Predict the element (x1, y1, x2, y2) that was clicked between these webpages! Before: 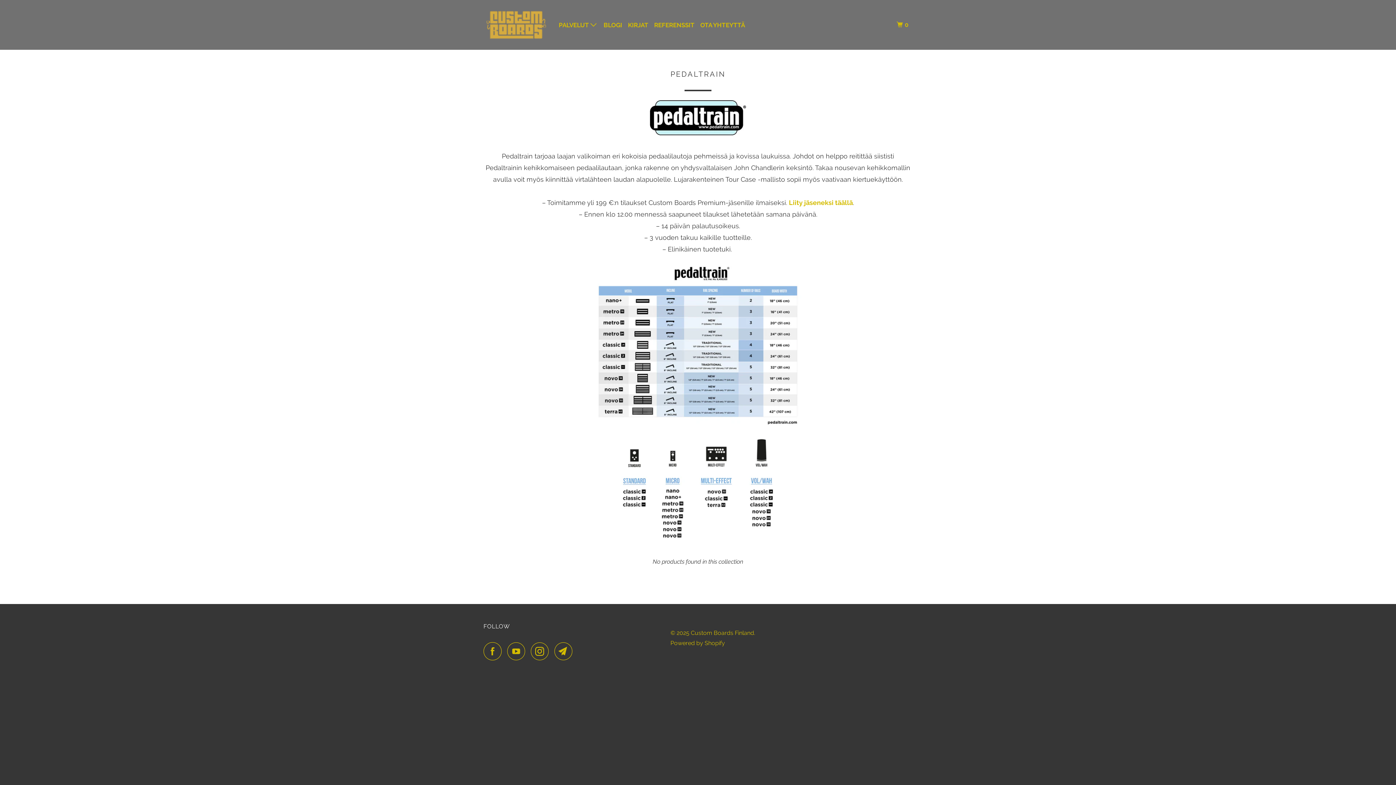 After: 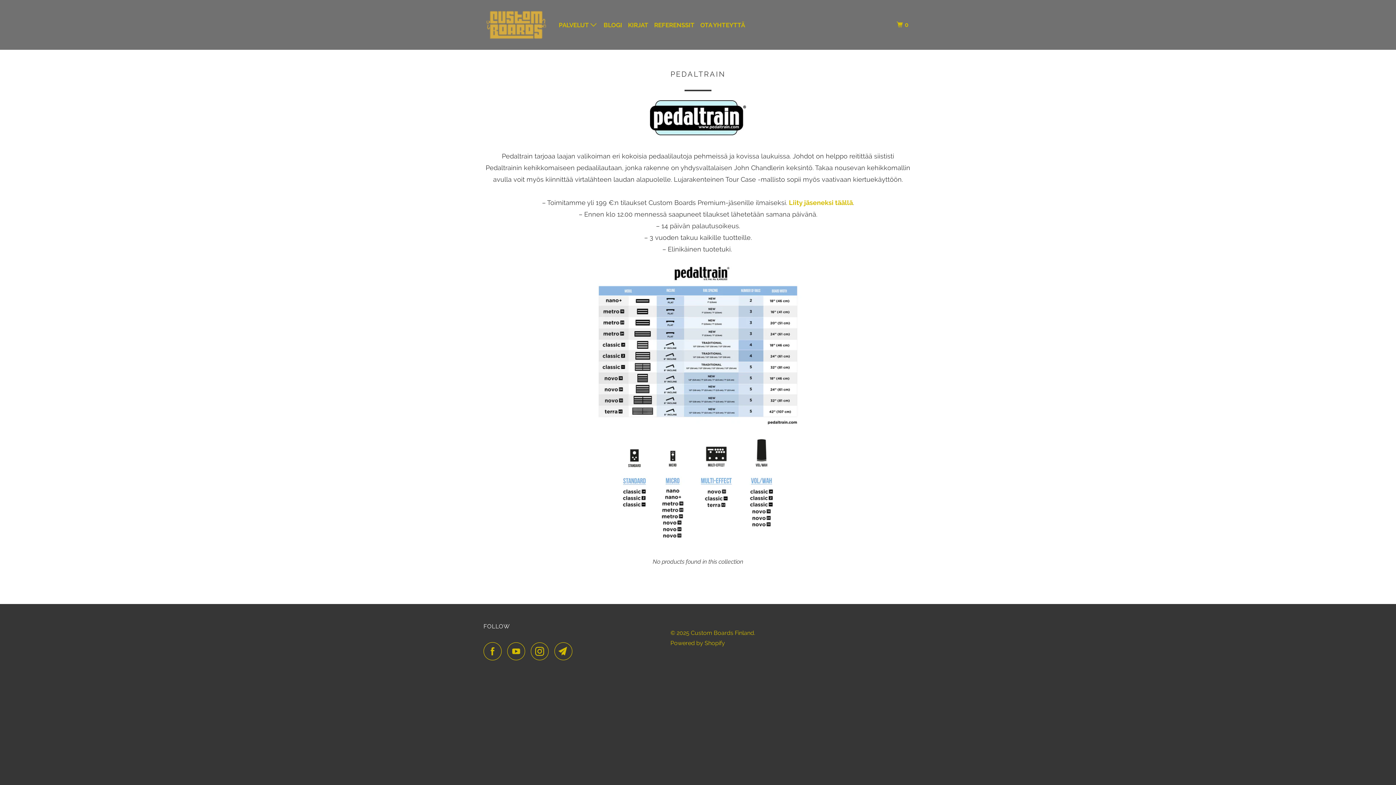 Action: bbox: (507, 642, 529, 660)